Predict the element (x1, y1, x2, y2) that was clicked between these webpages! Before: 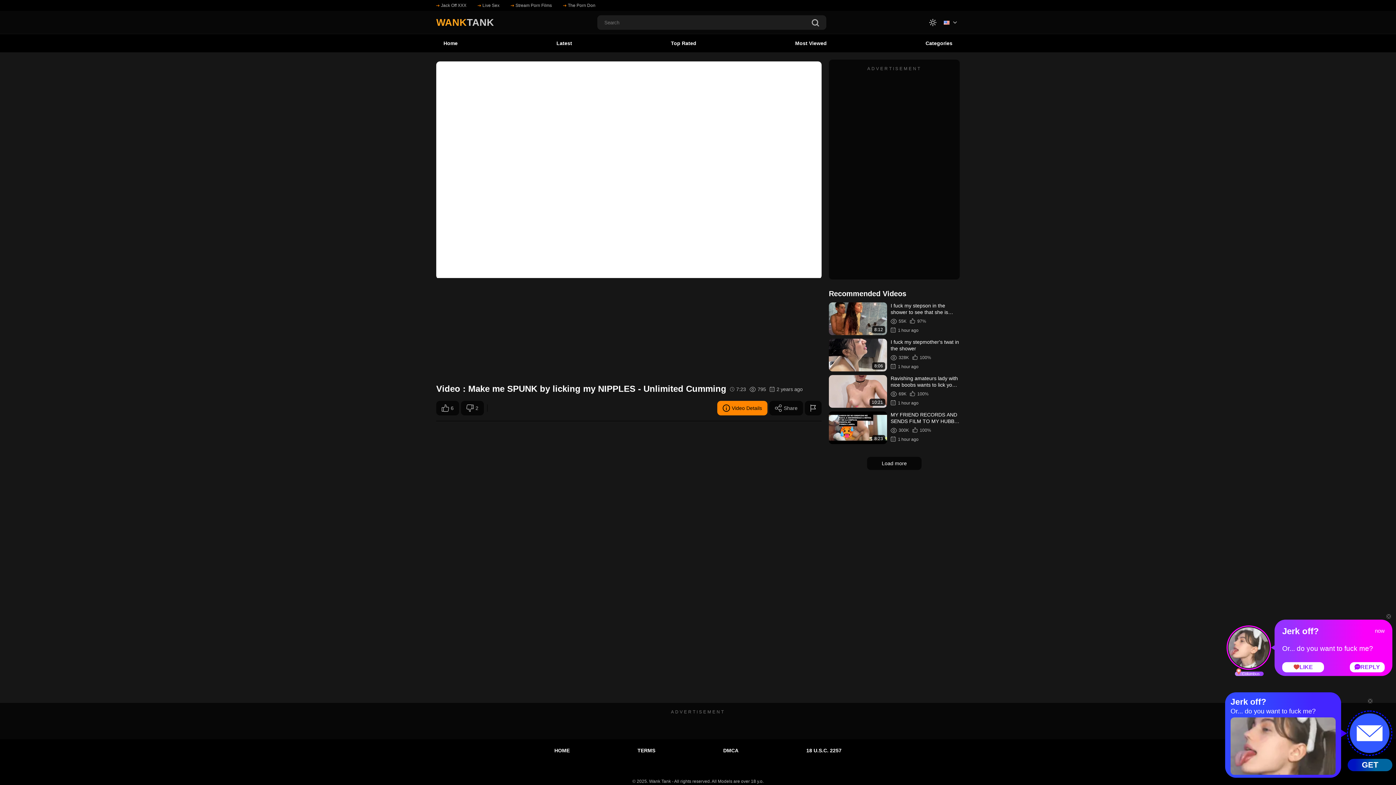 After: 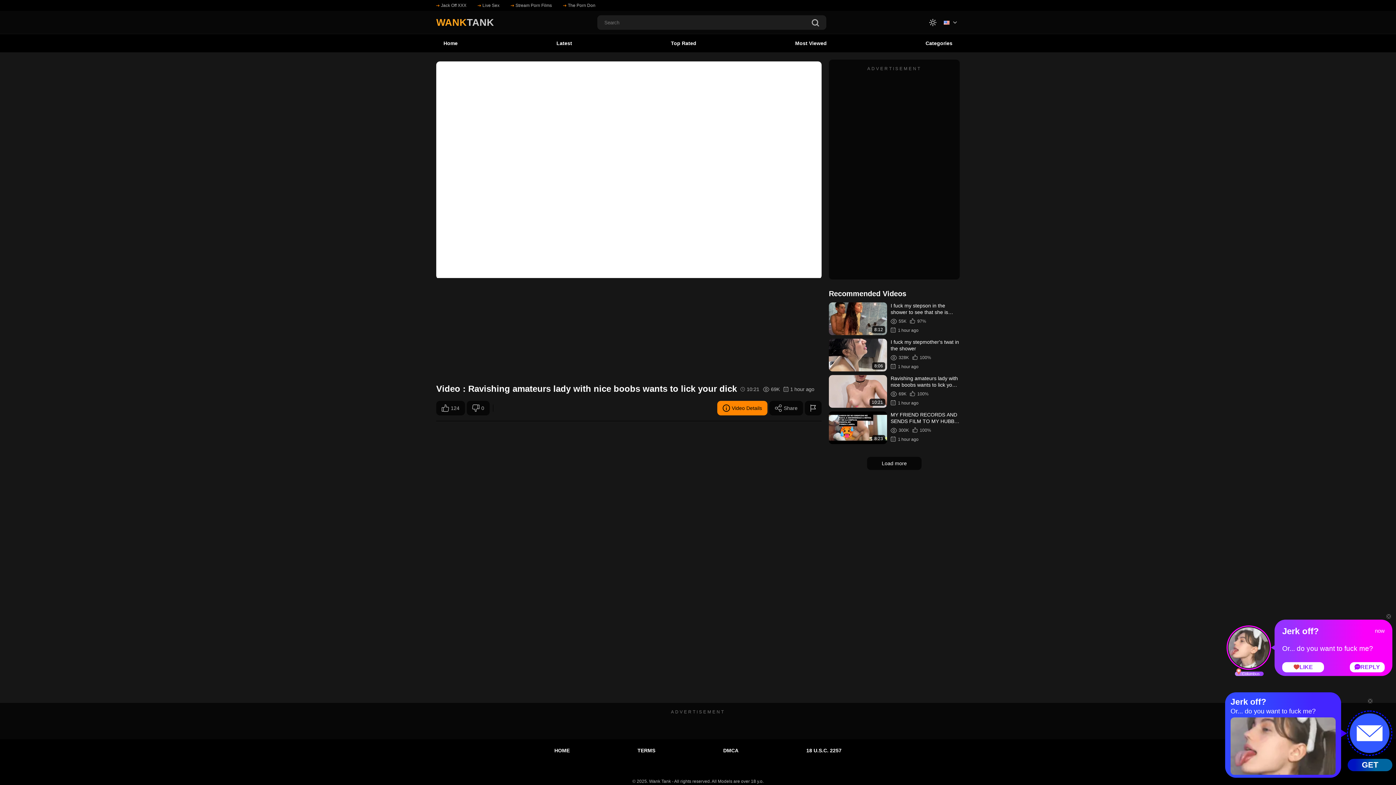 Action: bbox: (829, 375, 960, 408) label: 10:21
Ravishing amateurs lady with nice boobs wants to lick your dick
69K
100%
1 hour ago